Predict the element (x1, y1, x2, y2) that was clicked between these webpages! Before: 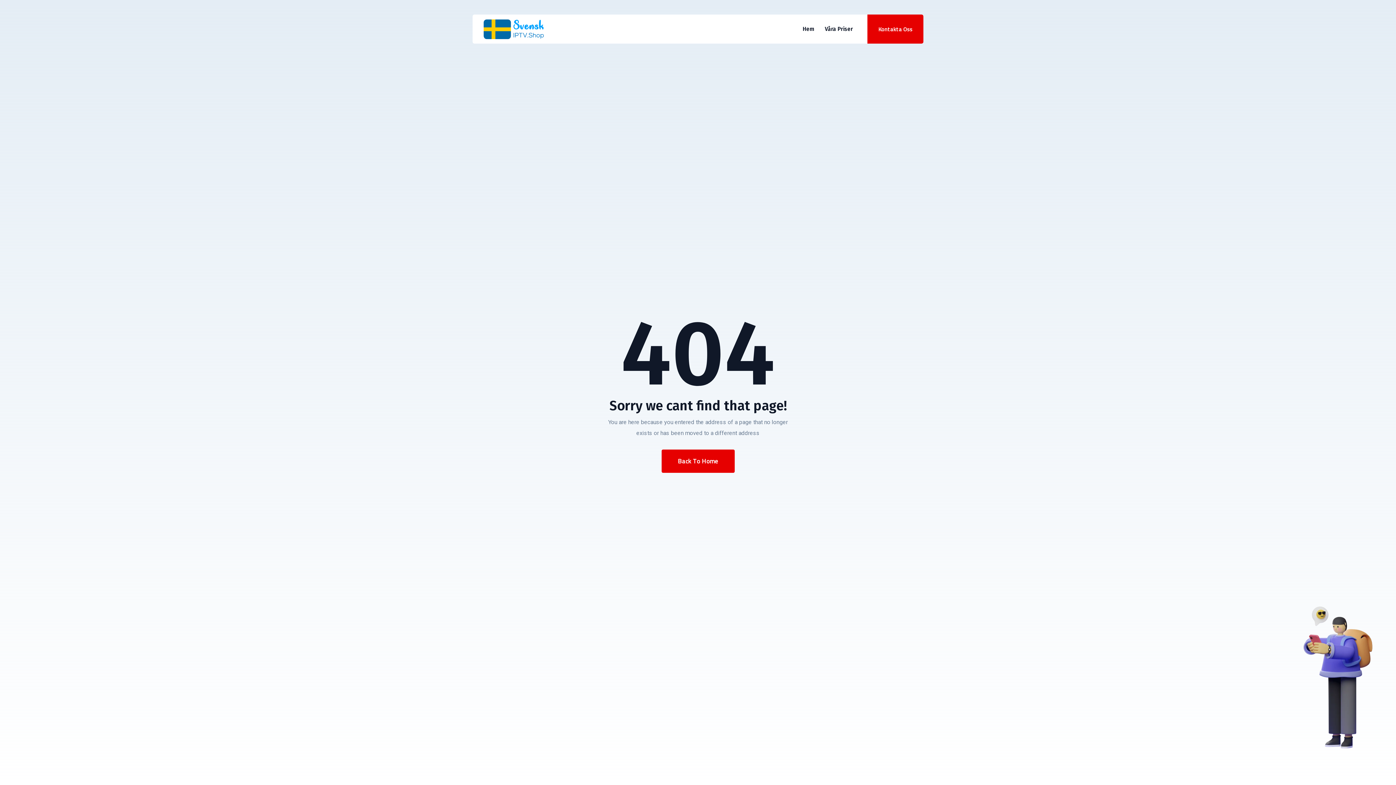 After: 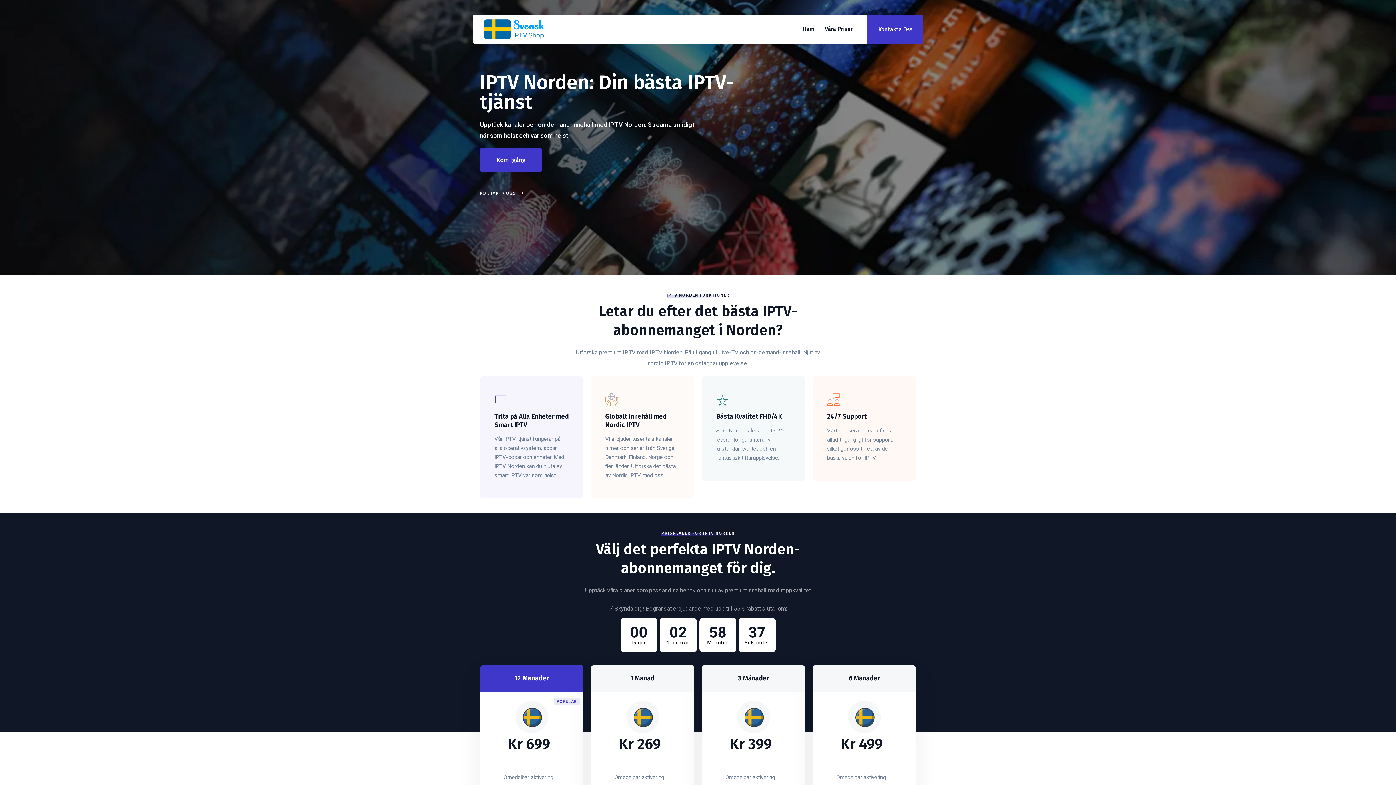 Action: label: Hem bbox: (802, 25, 814, 32)